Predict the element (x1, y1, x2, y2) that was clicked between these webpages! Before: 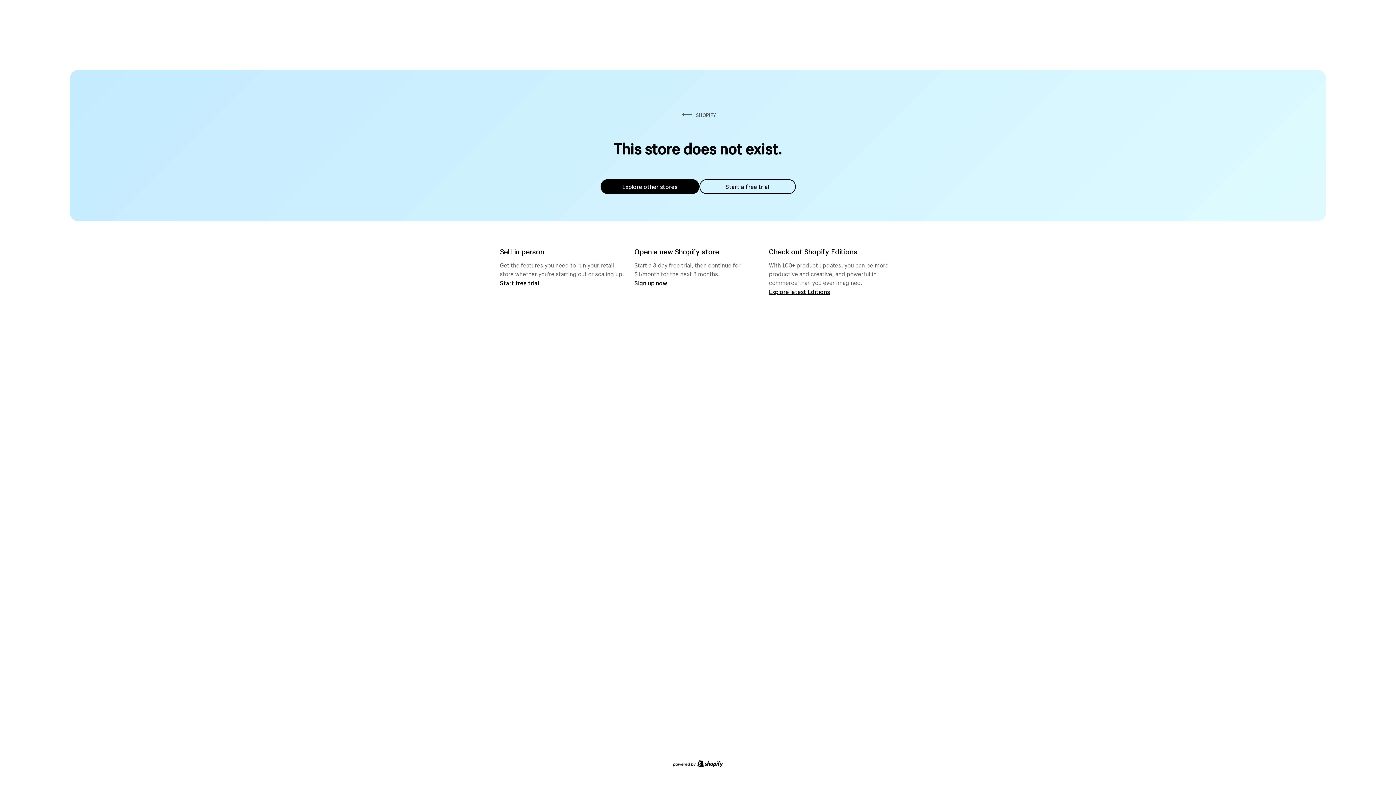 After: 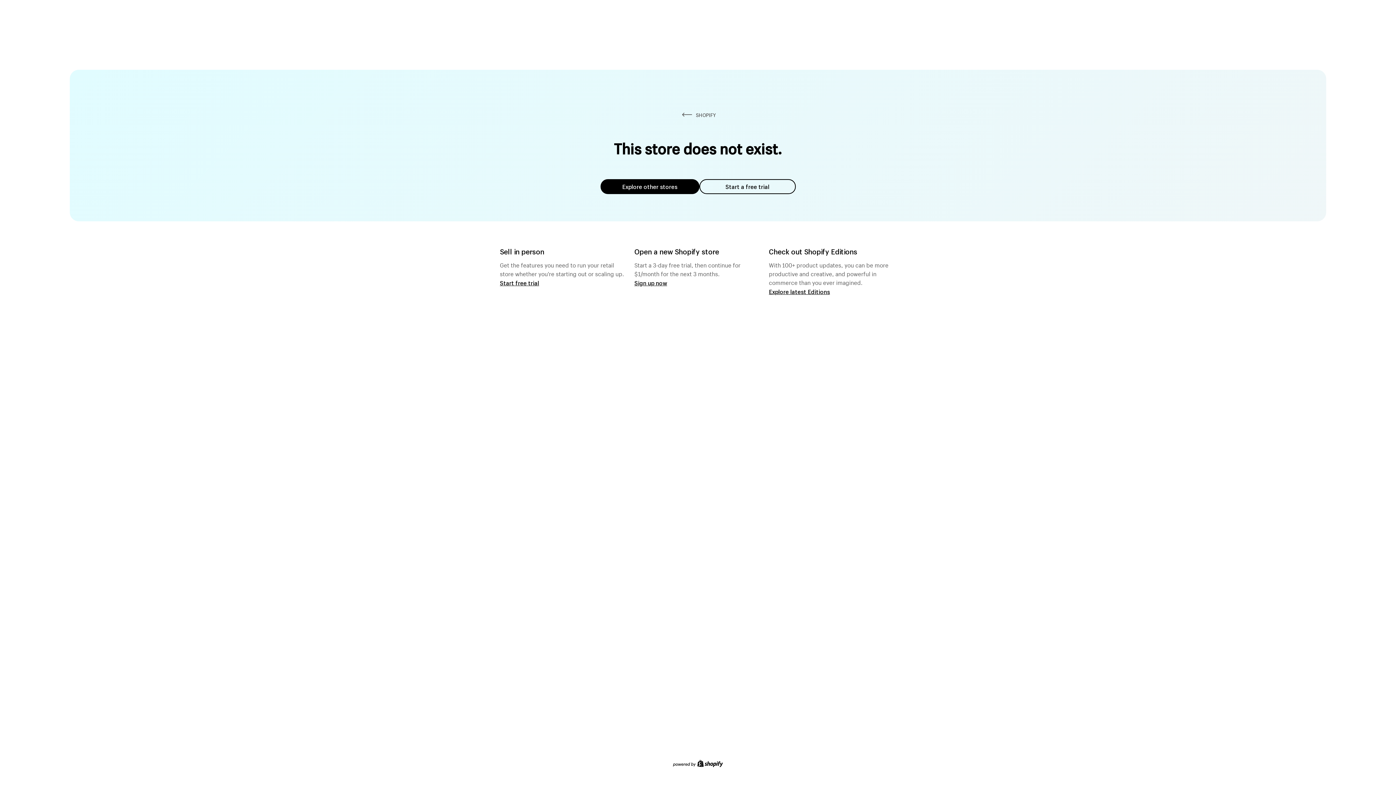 Action: bbox: (600, 179, 699, 194) label: Explore other stores